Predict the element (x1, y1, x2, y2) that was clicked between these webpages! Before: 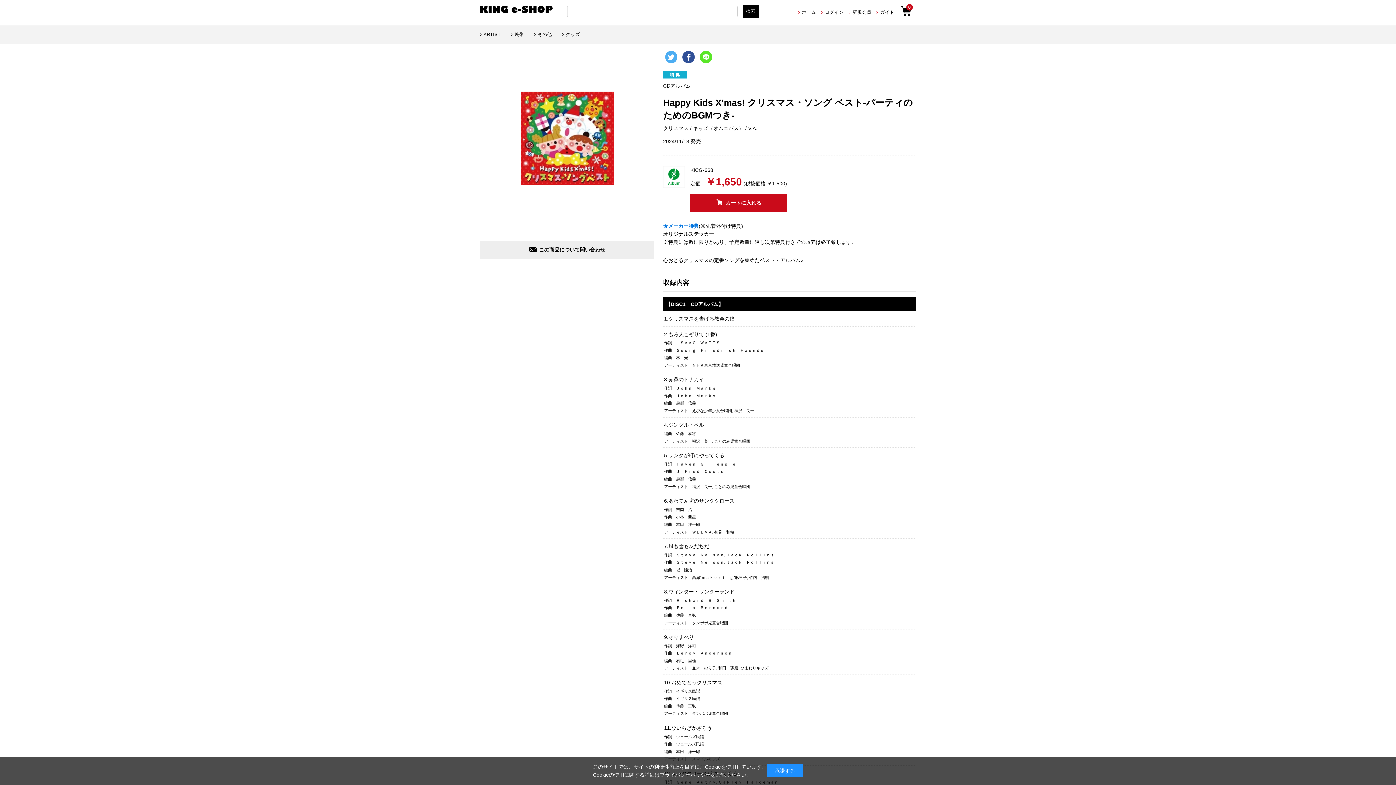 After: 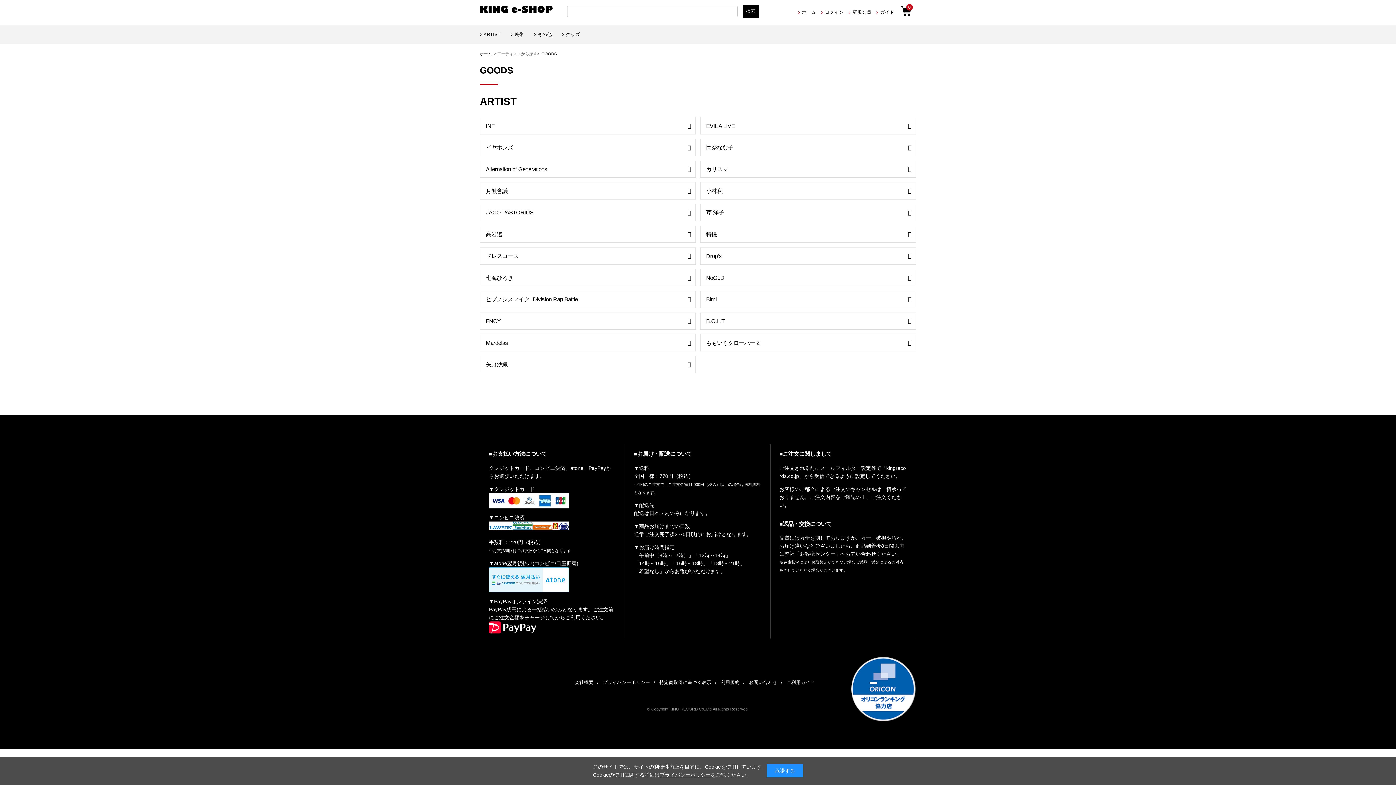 Action: bbox: (562, 32, 580, 37) label: グッズ